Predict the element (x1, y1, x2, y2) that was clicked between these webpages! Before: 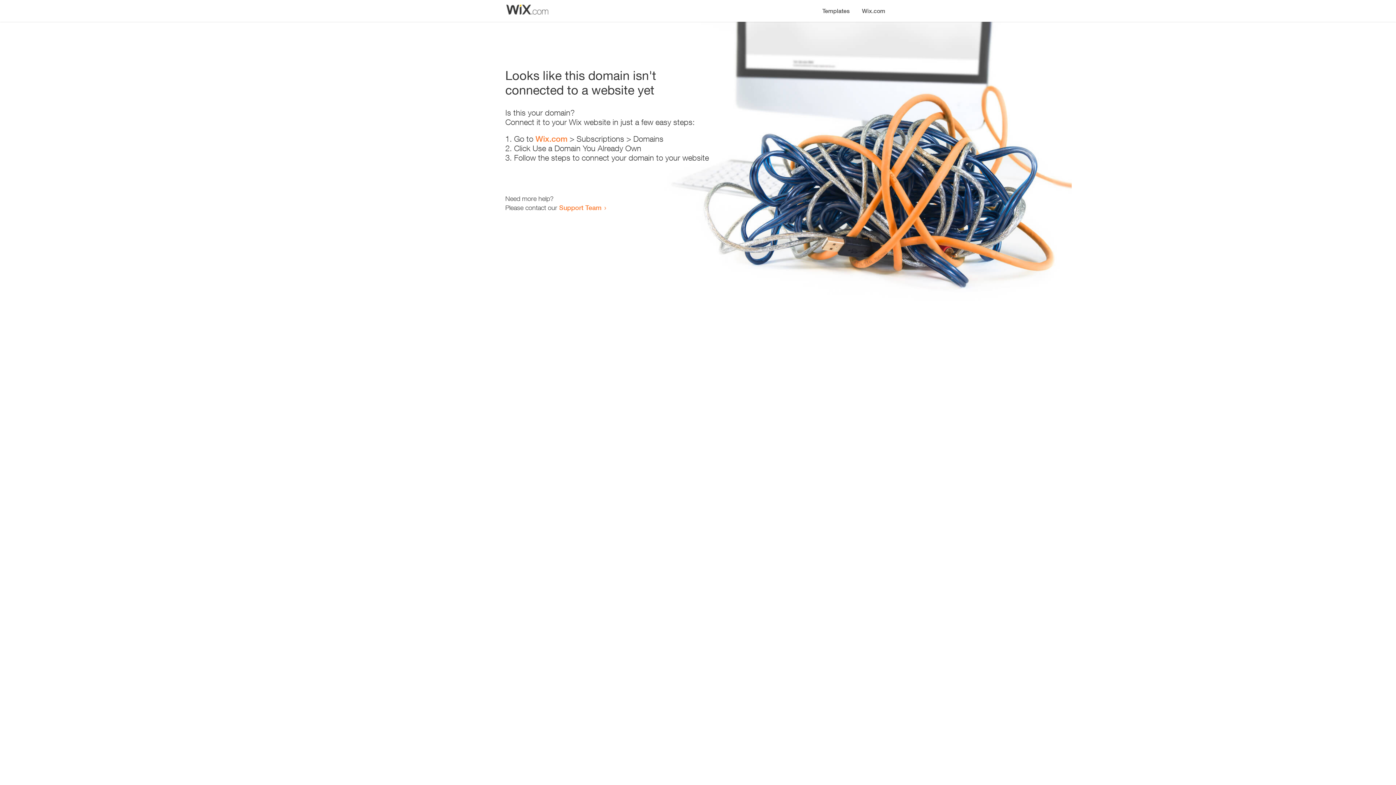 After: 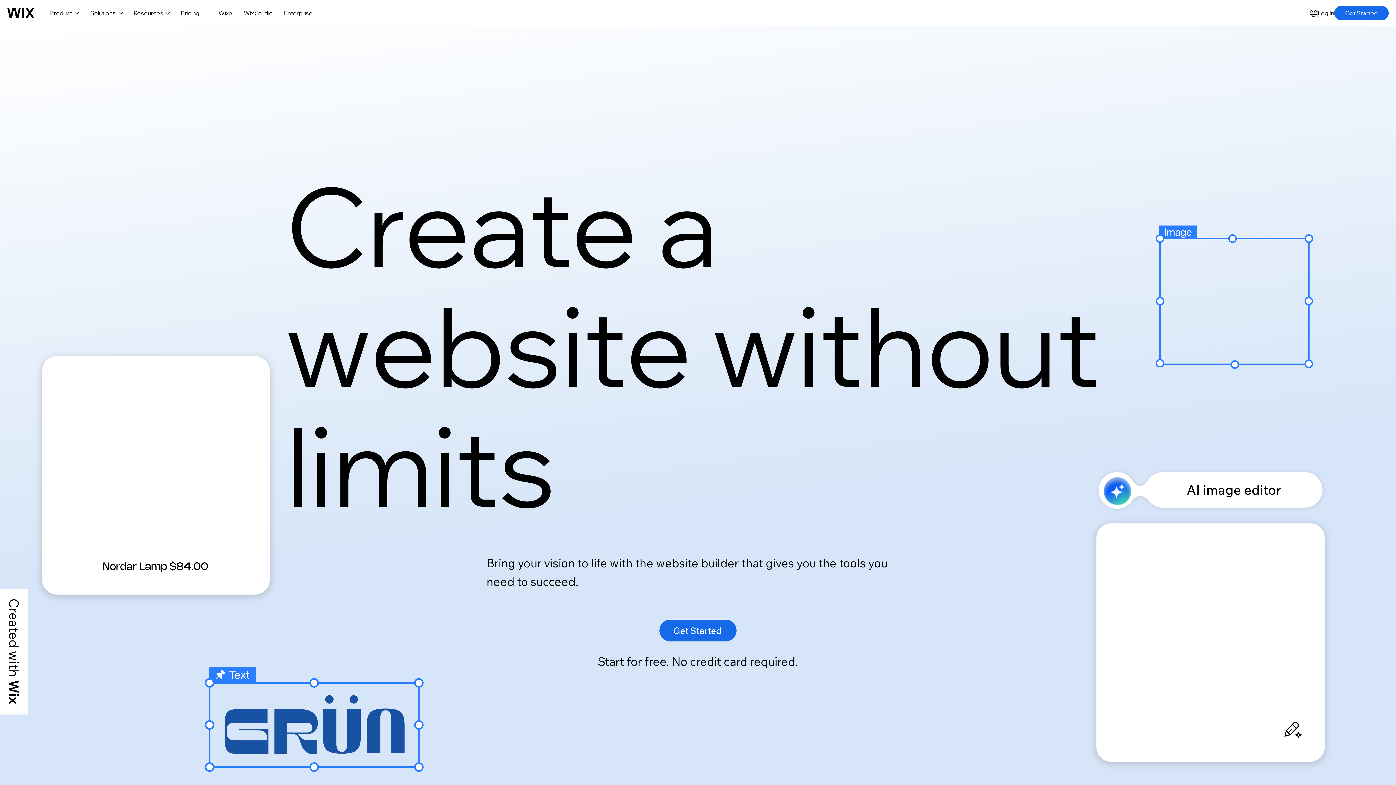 Action: label: Wix.com bbox: (535, 134, 567, 143)